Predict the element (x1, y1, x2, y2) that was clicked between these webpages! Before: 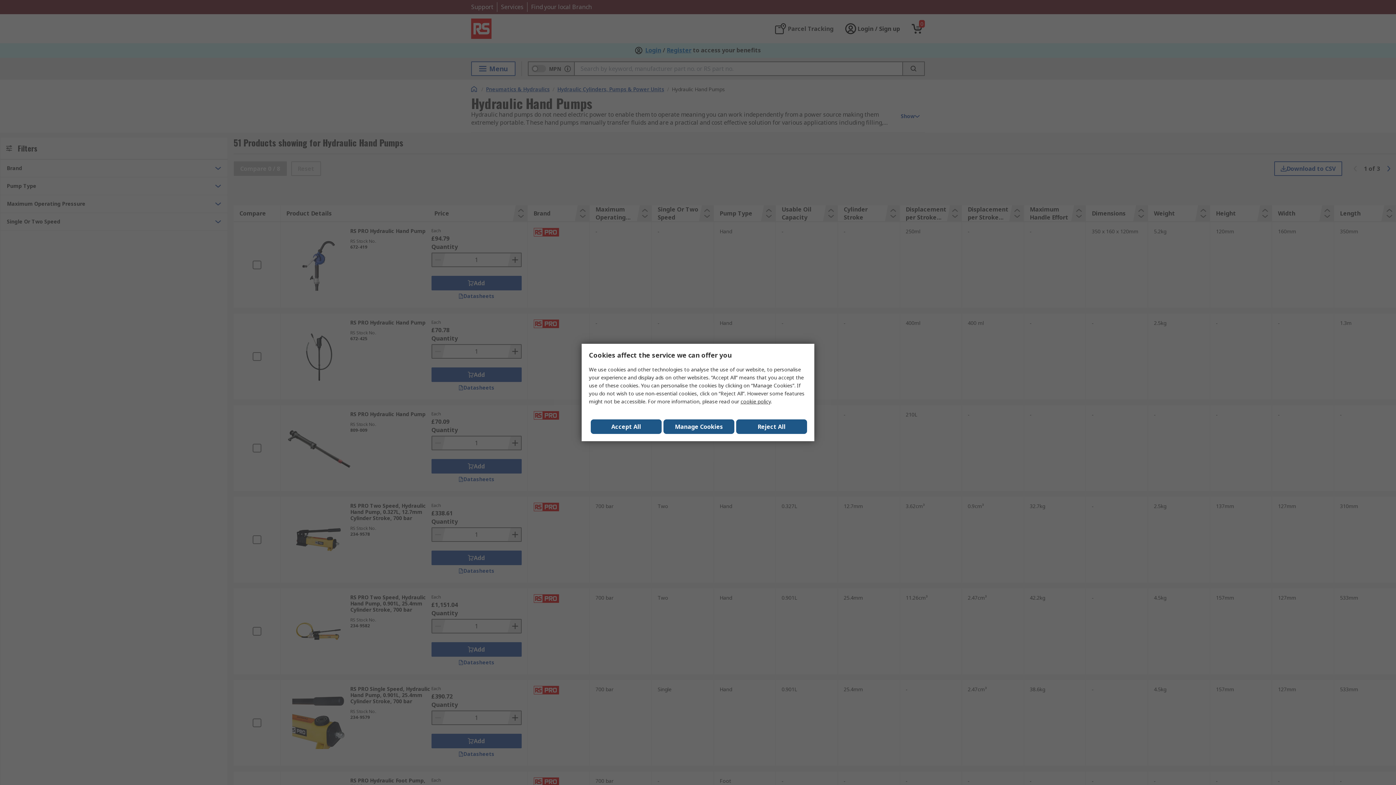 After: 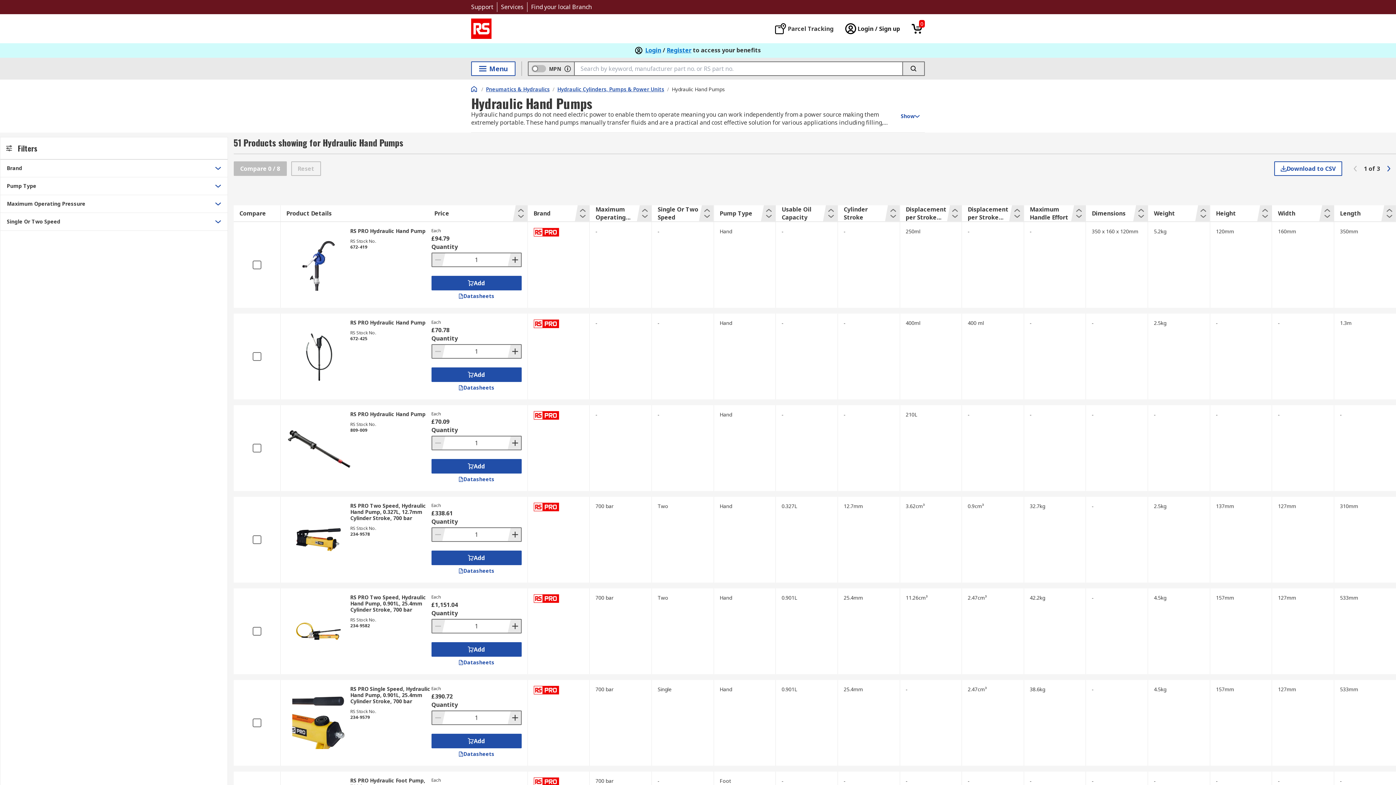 Action: bbox: (590, 419, 661, 434) label: Close consent Widget